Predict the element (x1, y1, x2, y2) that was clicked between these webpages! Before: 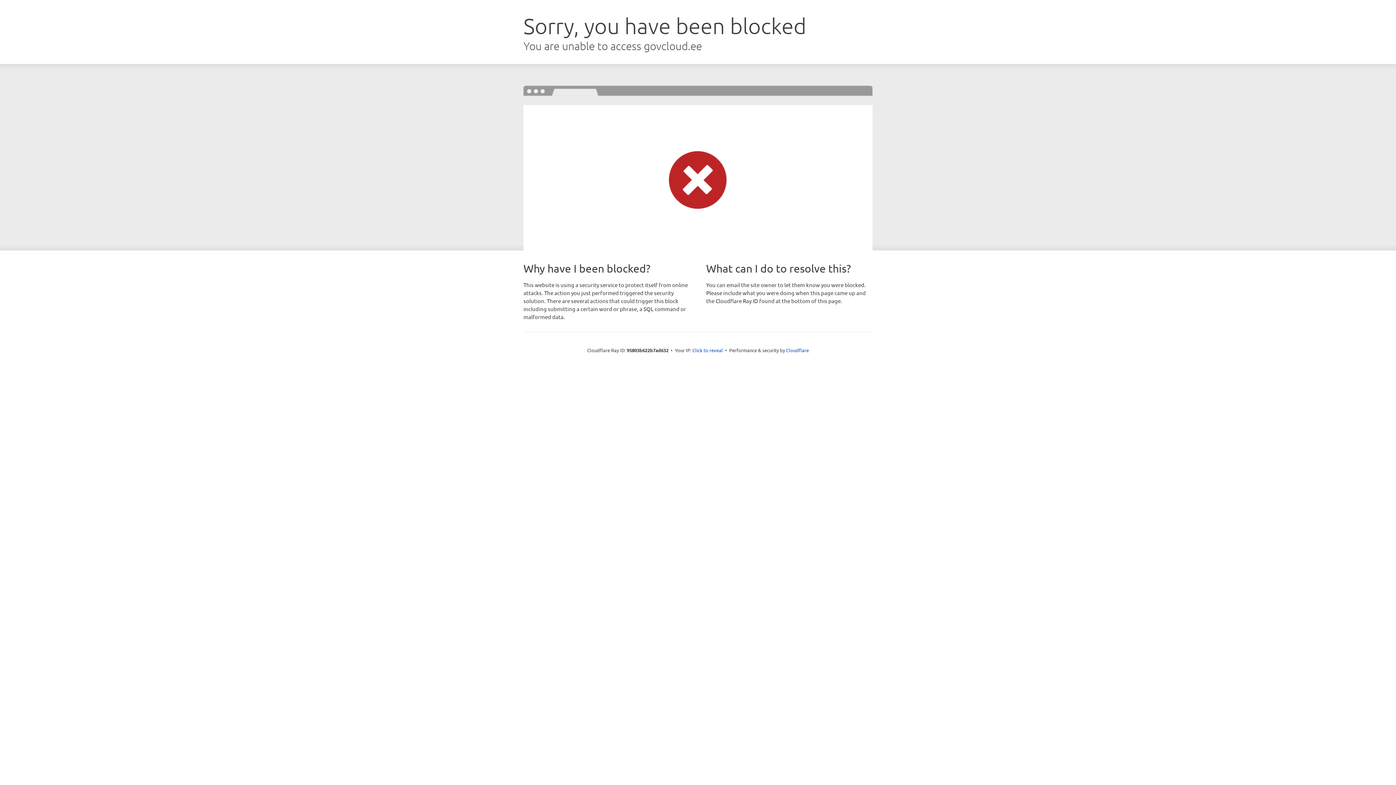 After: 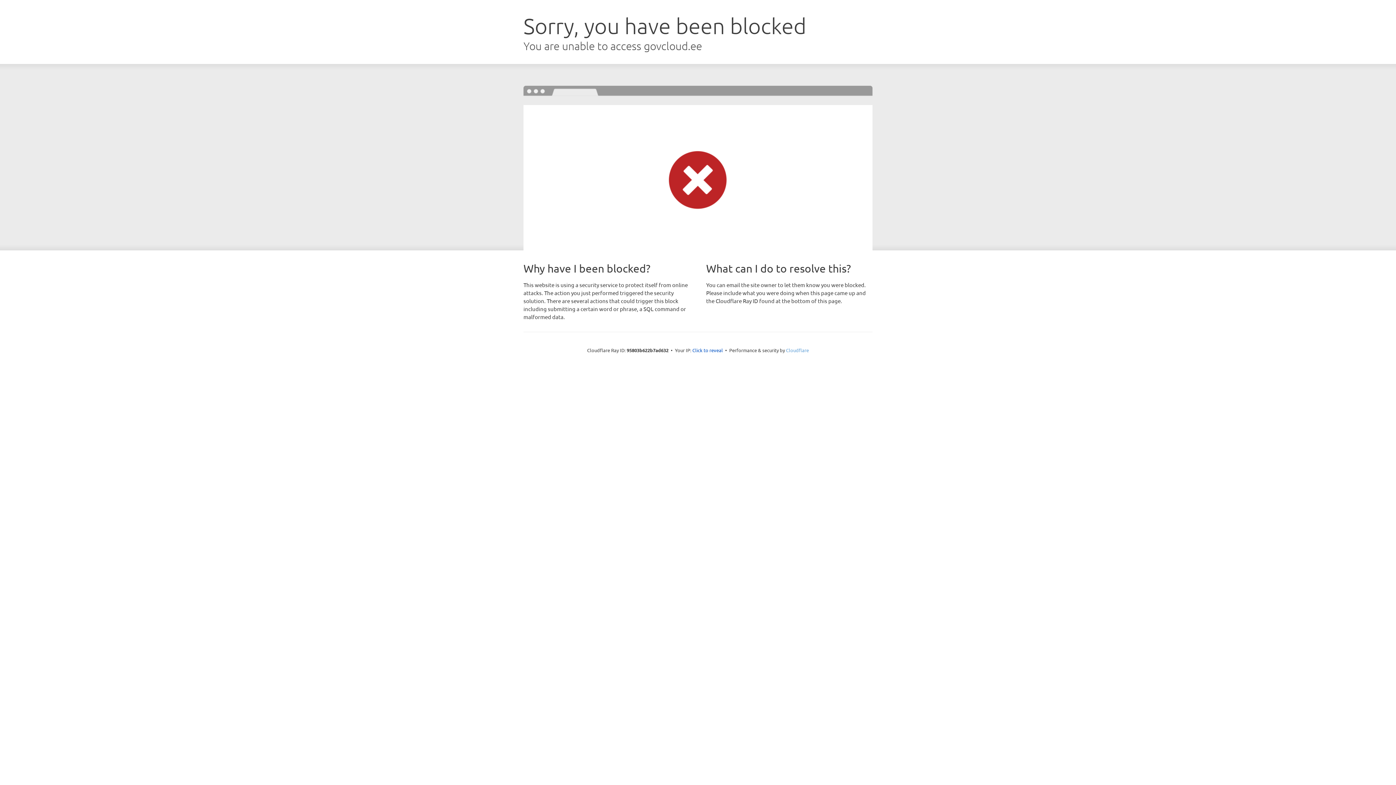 Action: label: Cloudflare bbox: (786, 347, 809, 353)